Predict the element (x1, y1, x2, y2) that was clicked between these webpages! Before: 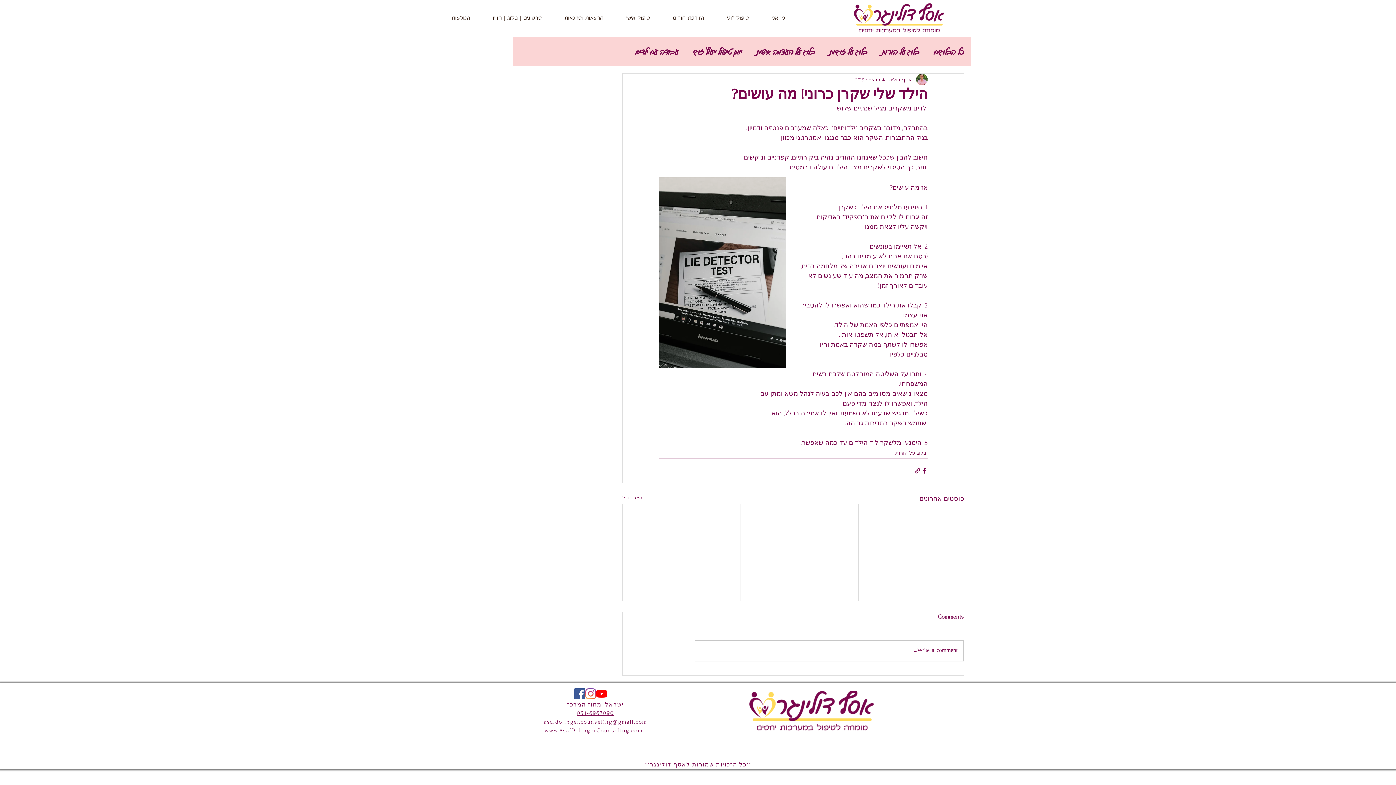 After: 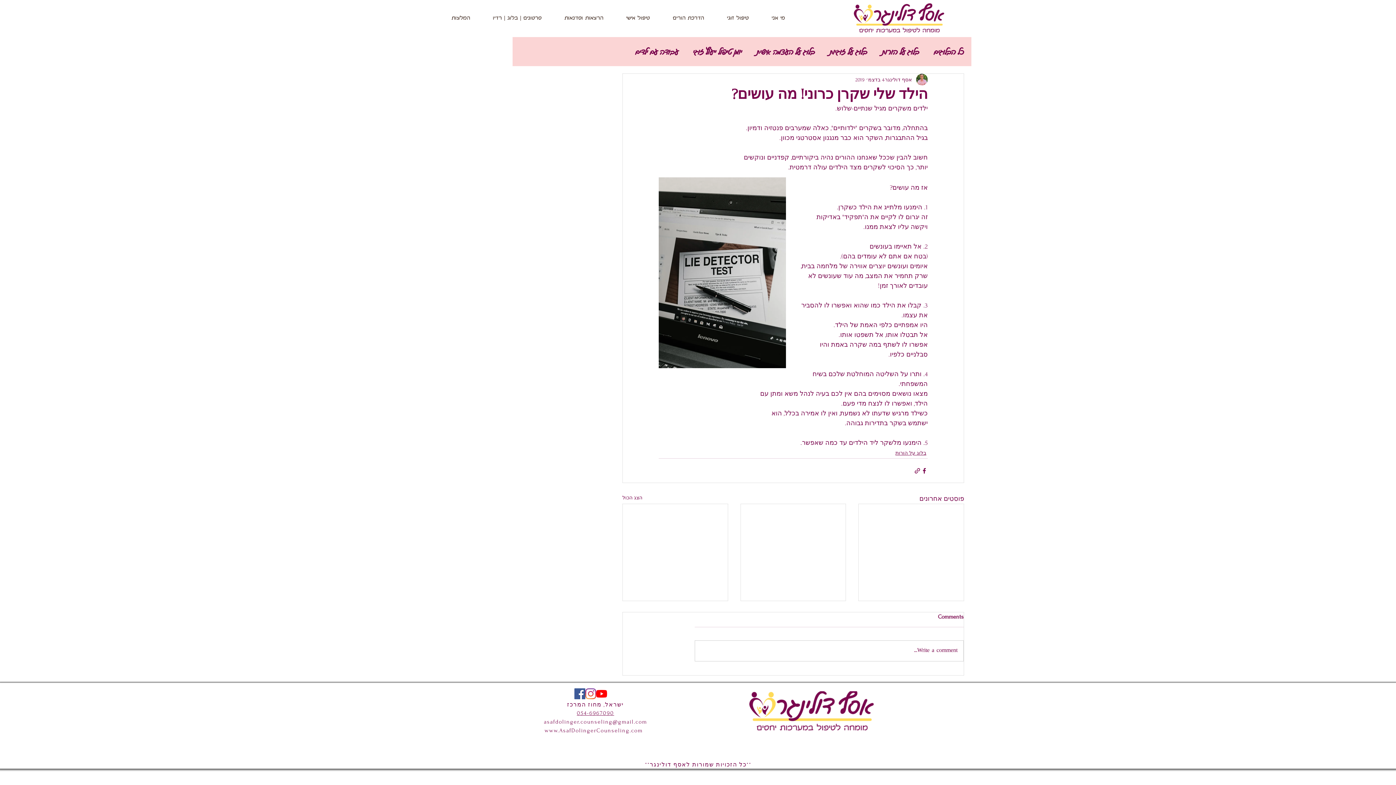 Action: bbox: (596, 688, 607, 699) label: ערוץ היוטיוב - אסף דולינגר